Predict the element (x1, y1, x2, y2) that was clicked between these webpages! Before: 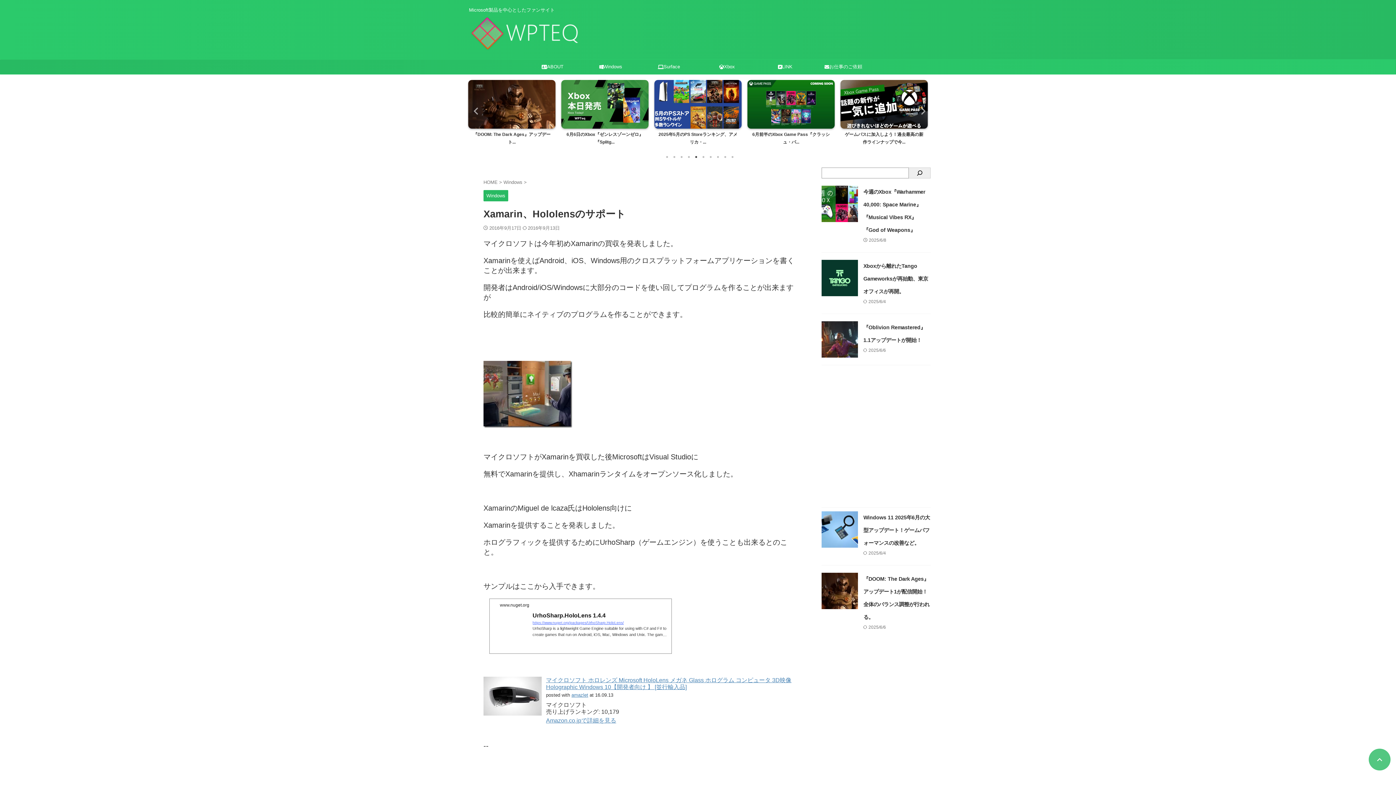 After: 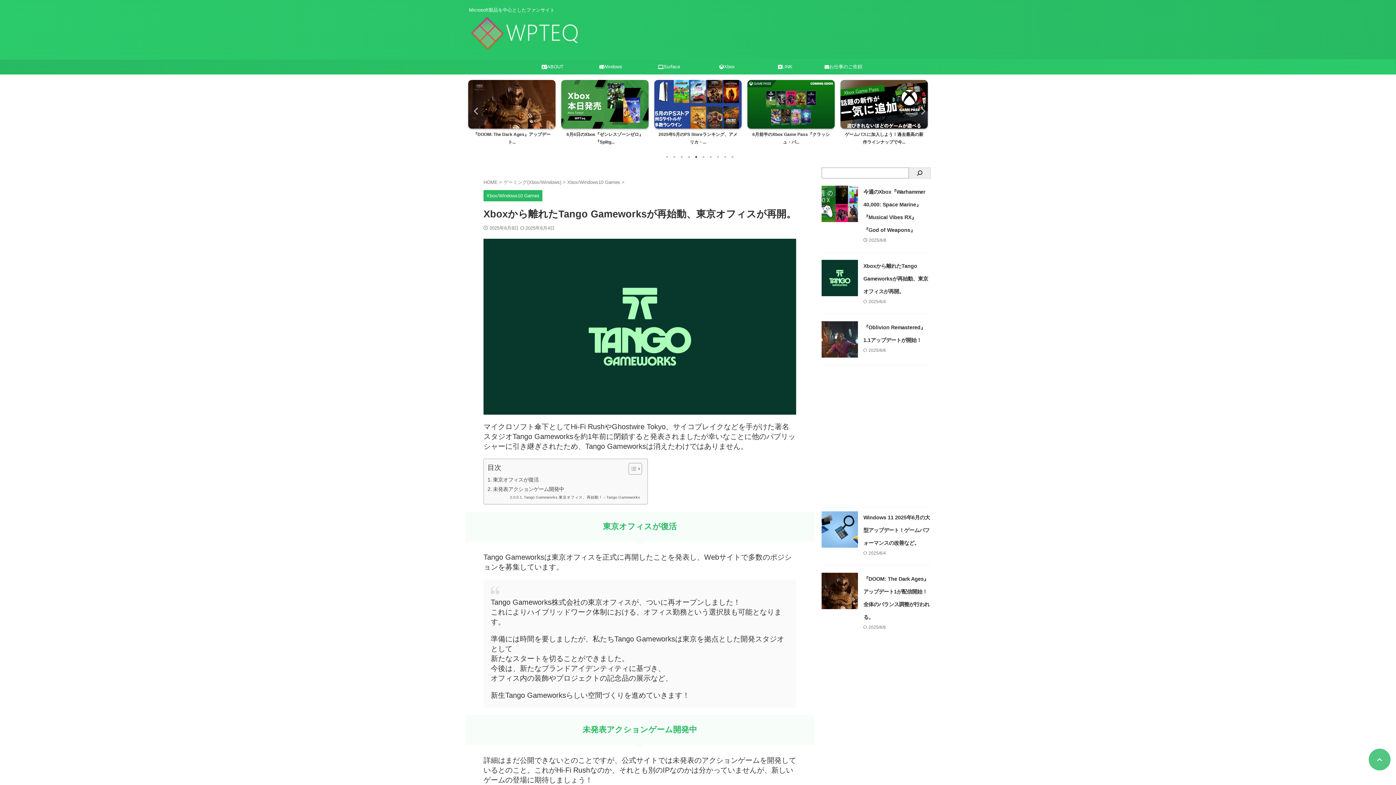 Action: bbox: (821, 289, 858, 296)